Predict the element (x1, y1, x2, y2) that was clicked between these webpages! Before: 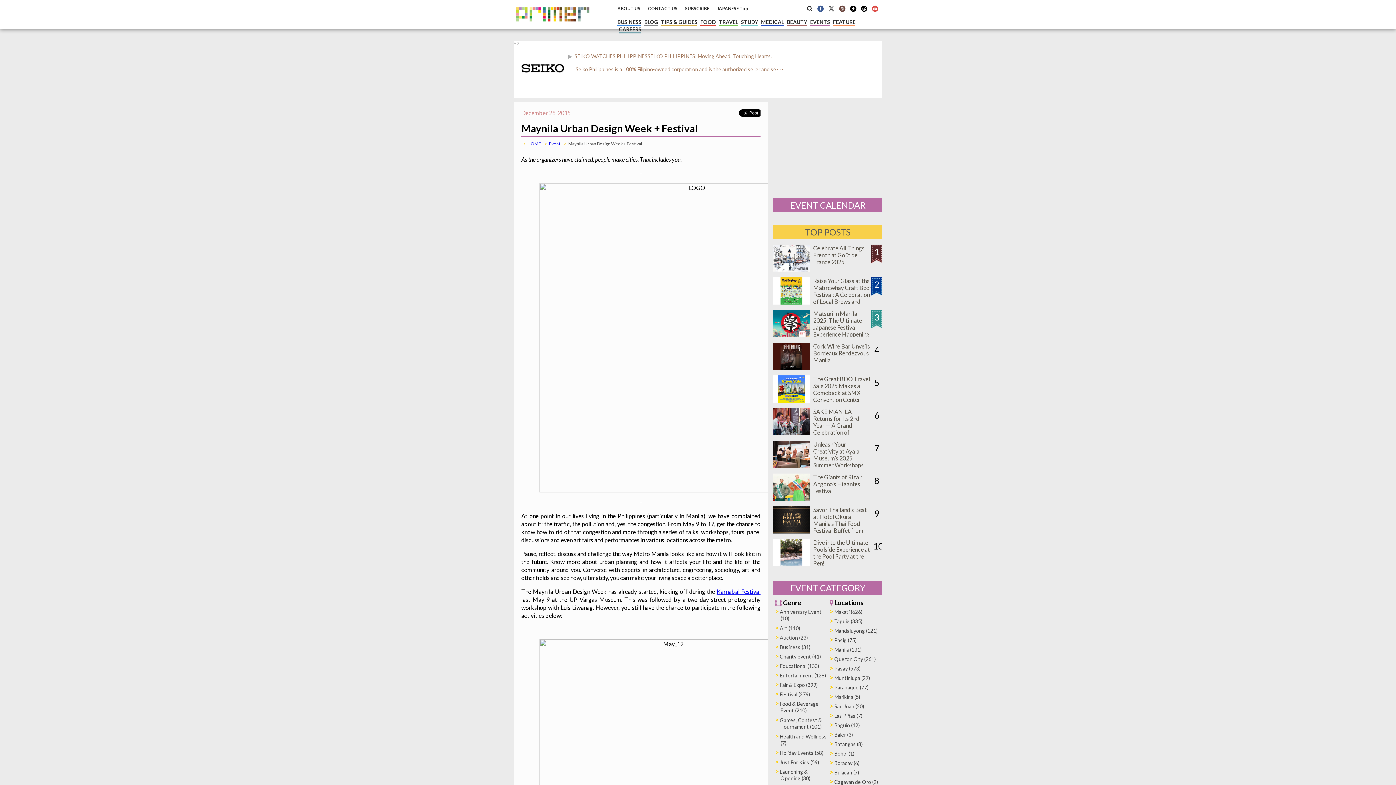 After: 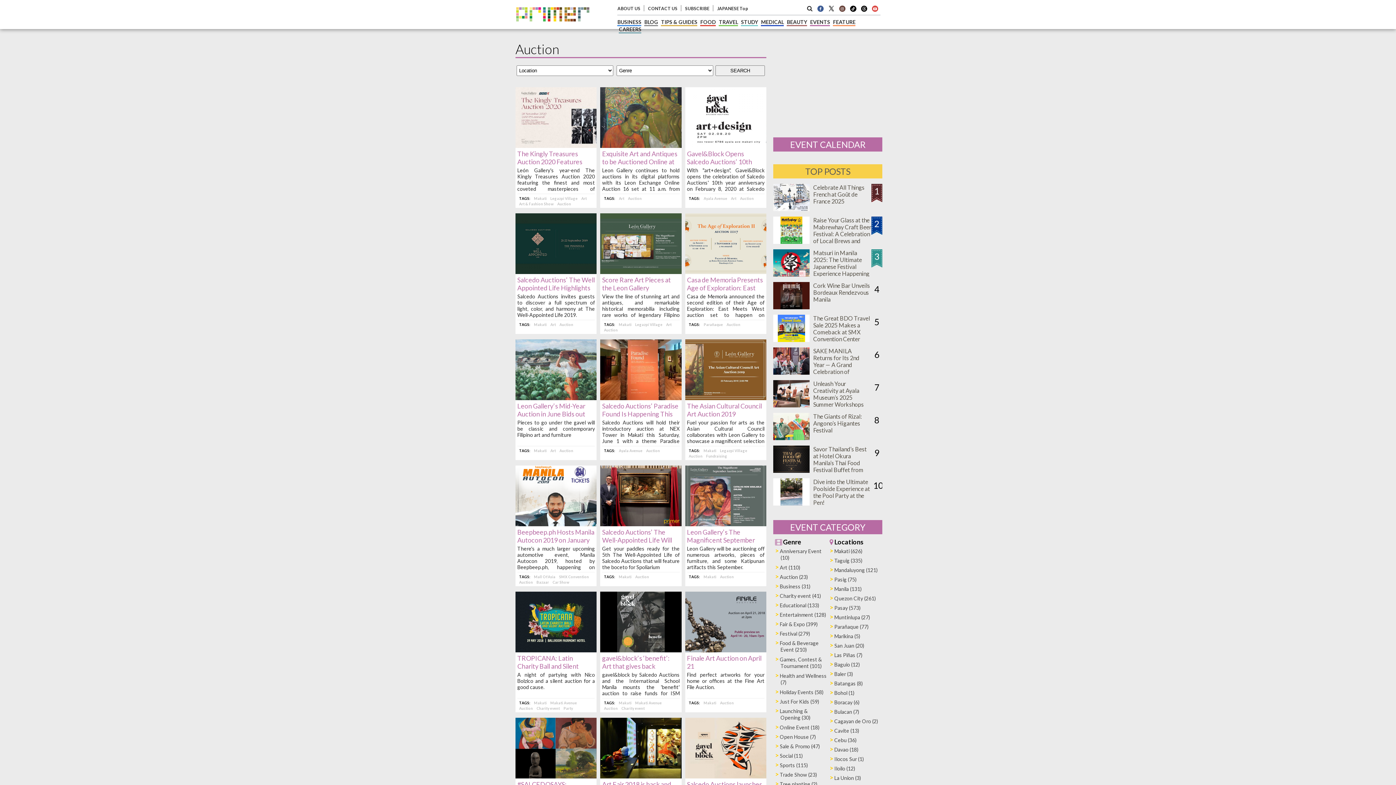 Action: bbox: (780, 634, 808, 641) label: Auction (23)